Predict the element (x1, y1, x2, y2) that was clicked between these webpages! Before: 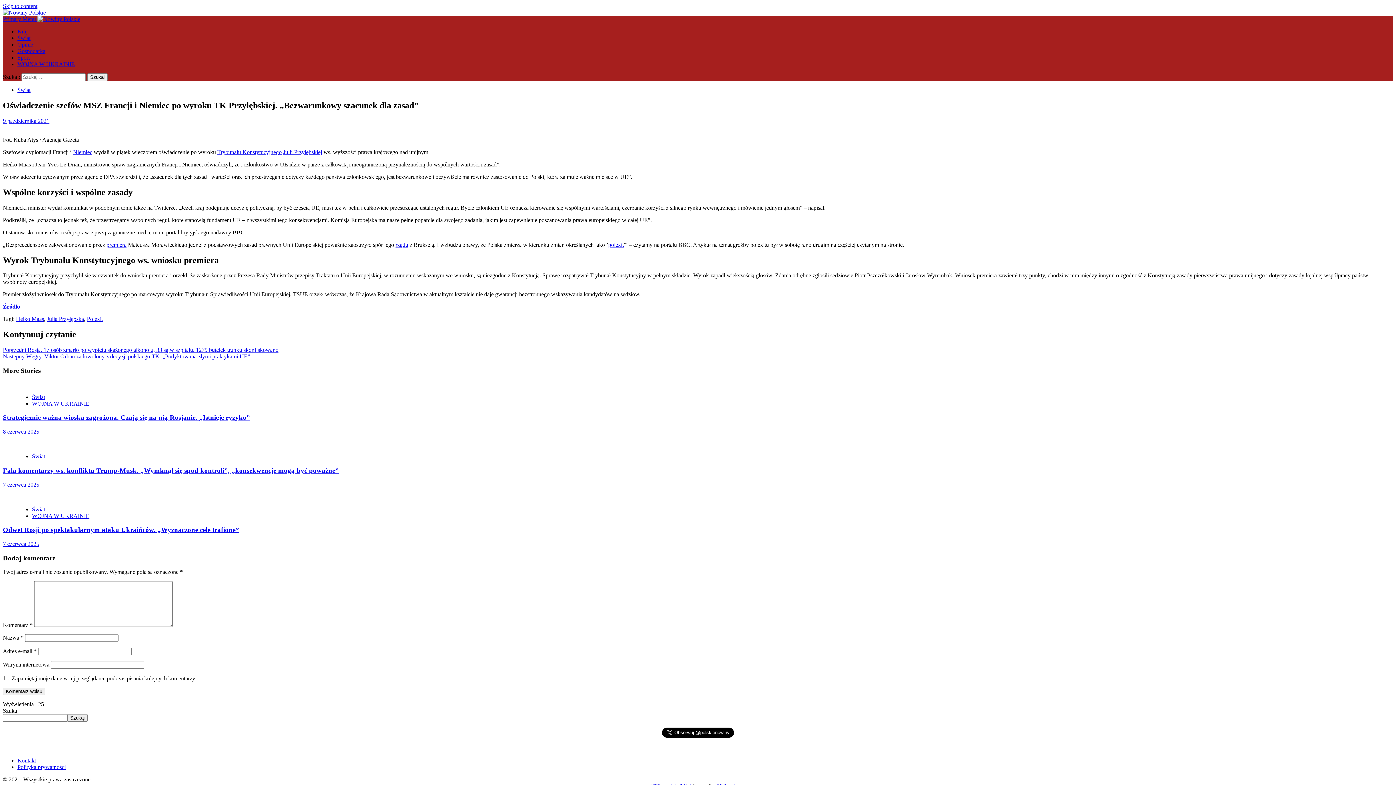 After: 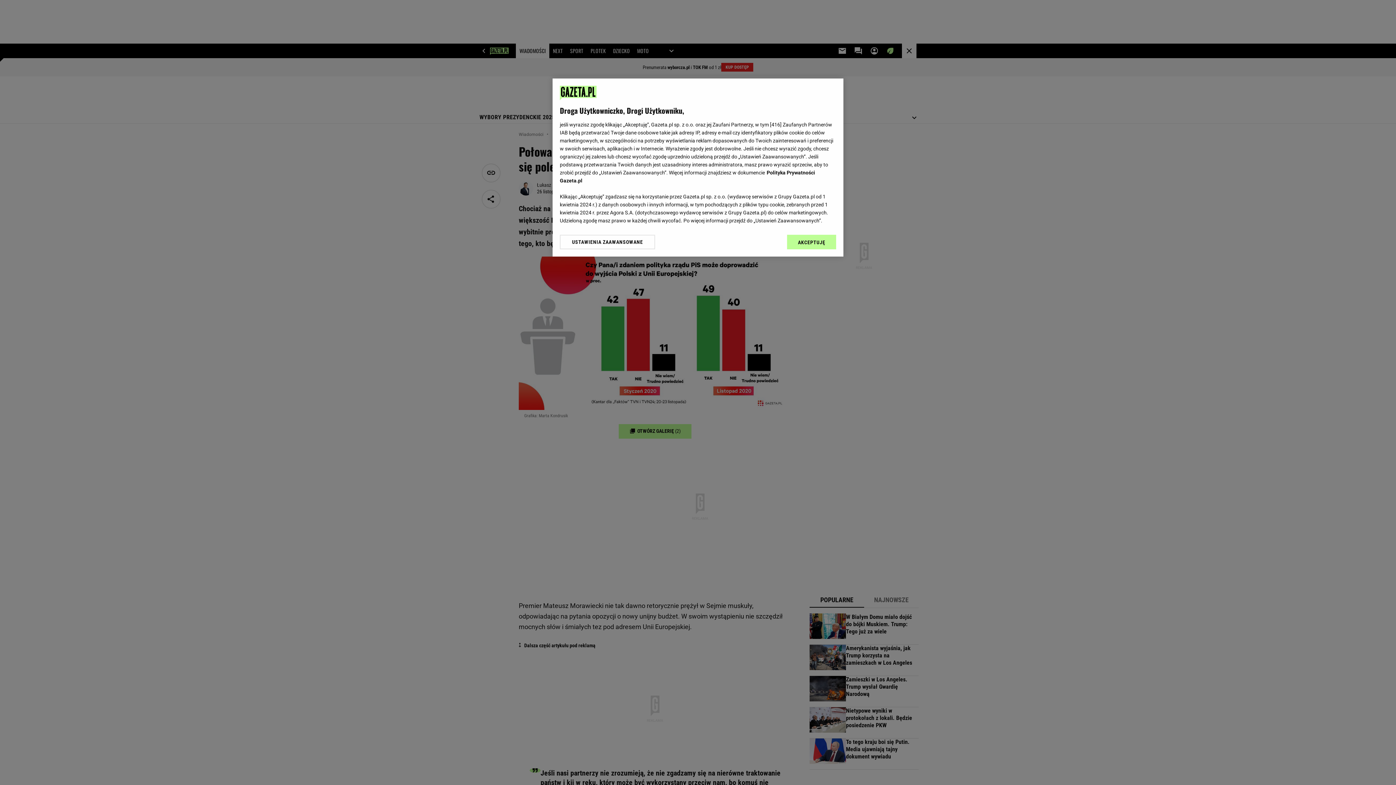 Action: bbox: (608, 241, 624, 247) label: polexit